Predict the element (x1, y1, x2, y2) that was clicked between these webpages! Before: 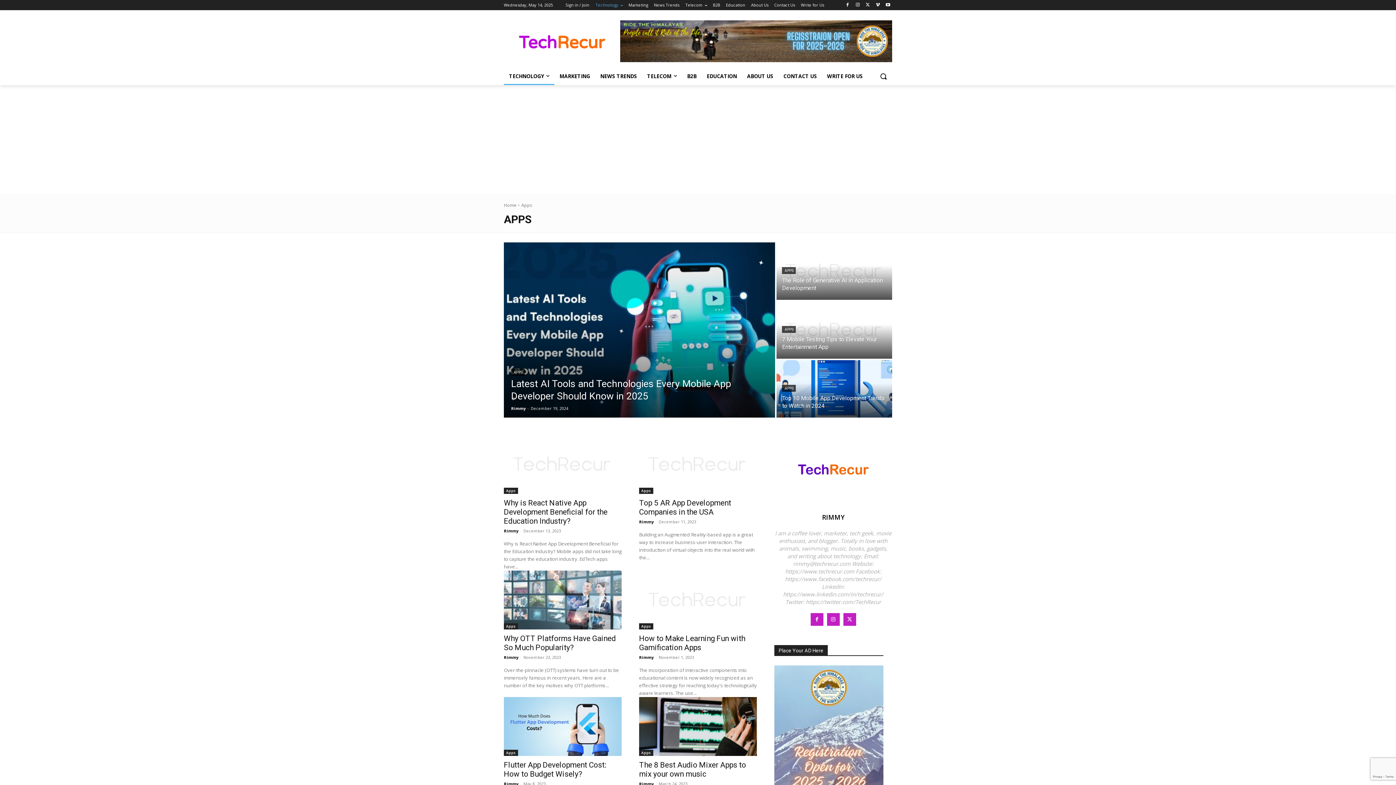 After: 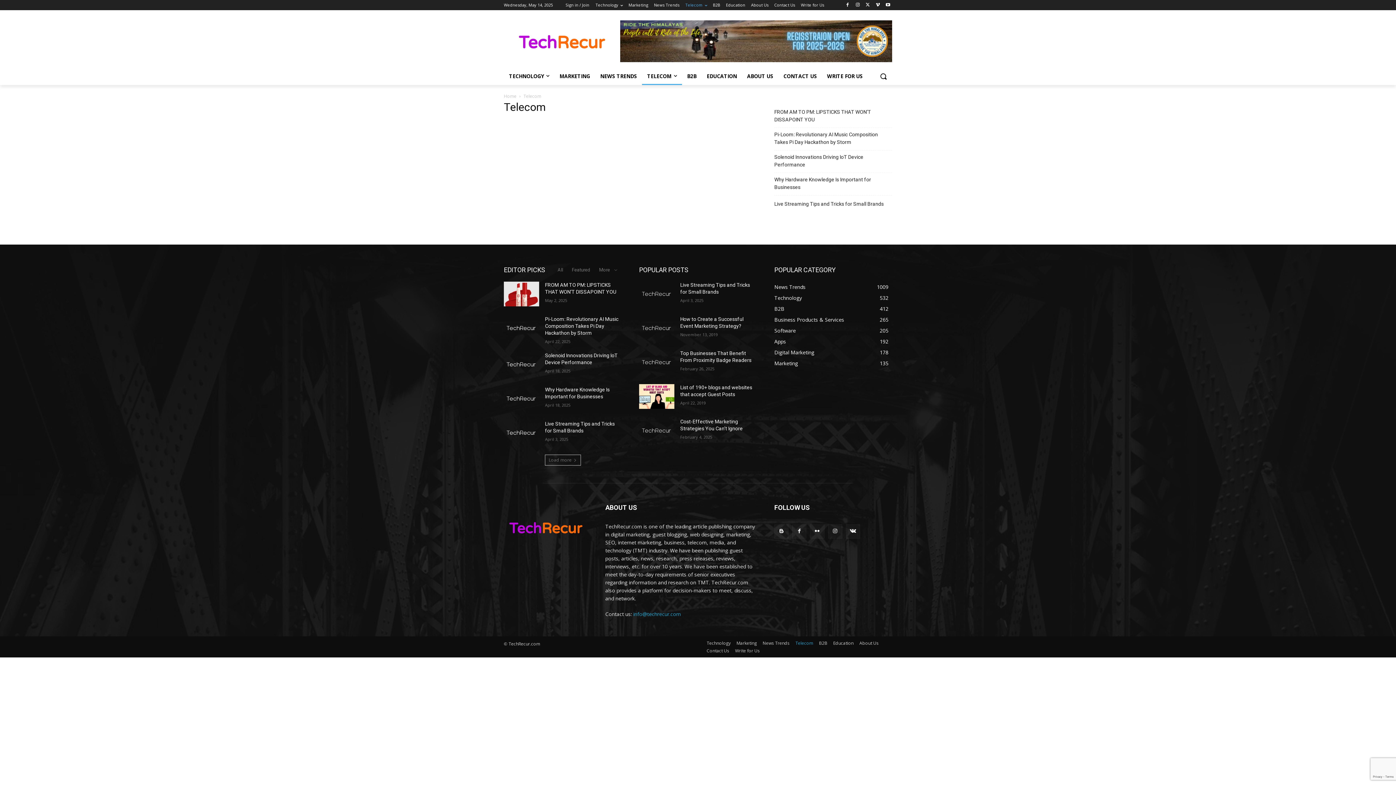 Action: label: TELECOM bbox: (642, 67, 682, 84)